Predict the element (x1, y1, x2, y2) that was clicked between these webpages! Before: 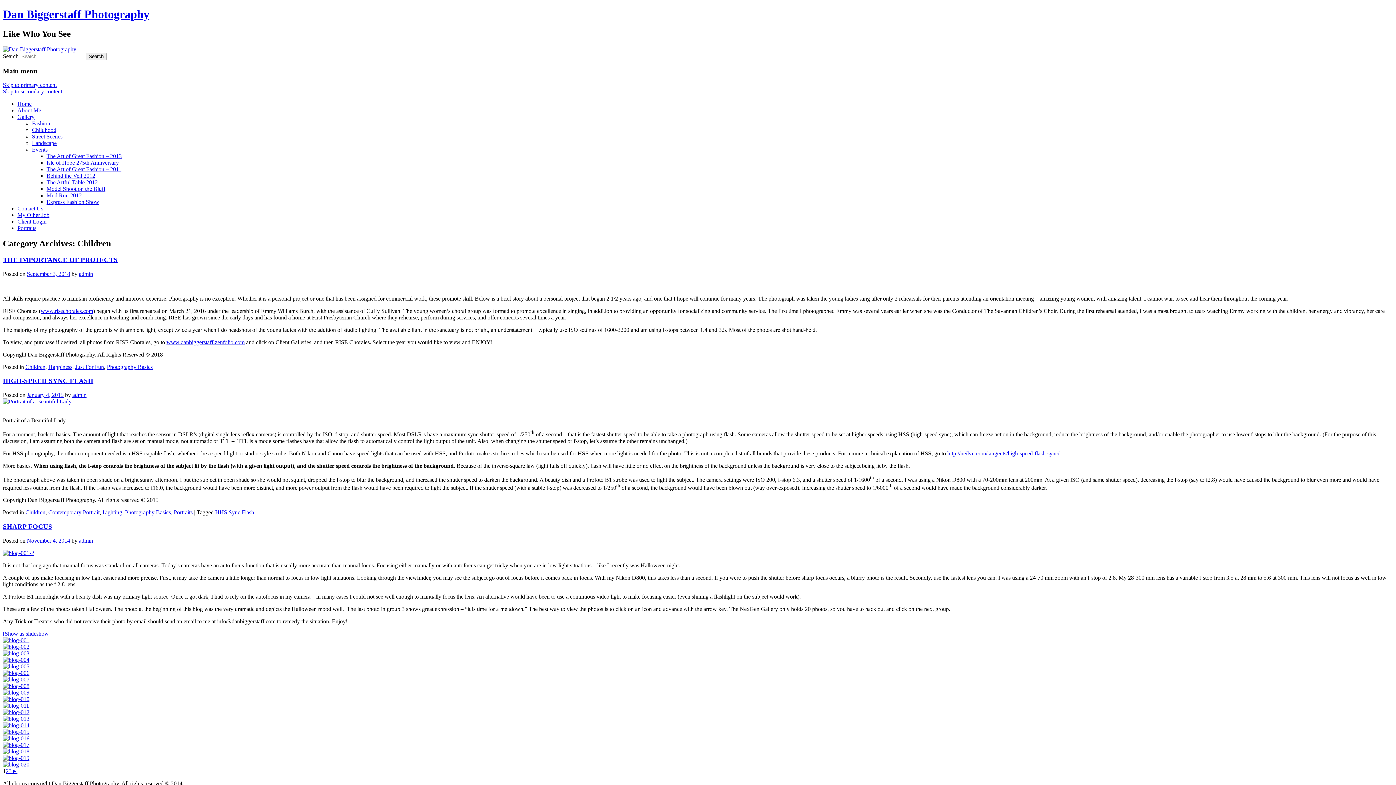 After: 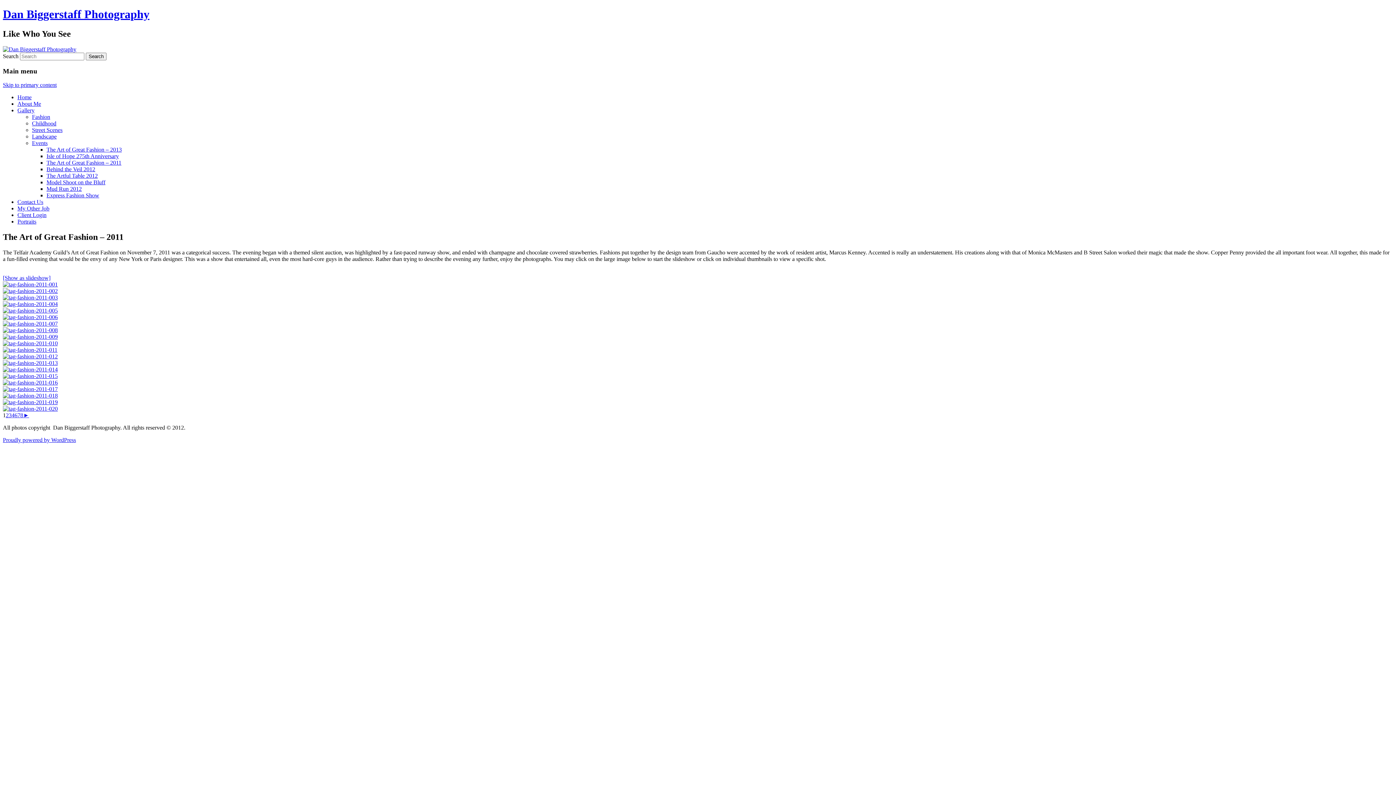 Action: bbox: (46, 166, 121, 172) label: The Art of Great Fashion – 2011